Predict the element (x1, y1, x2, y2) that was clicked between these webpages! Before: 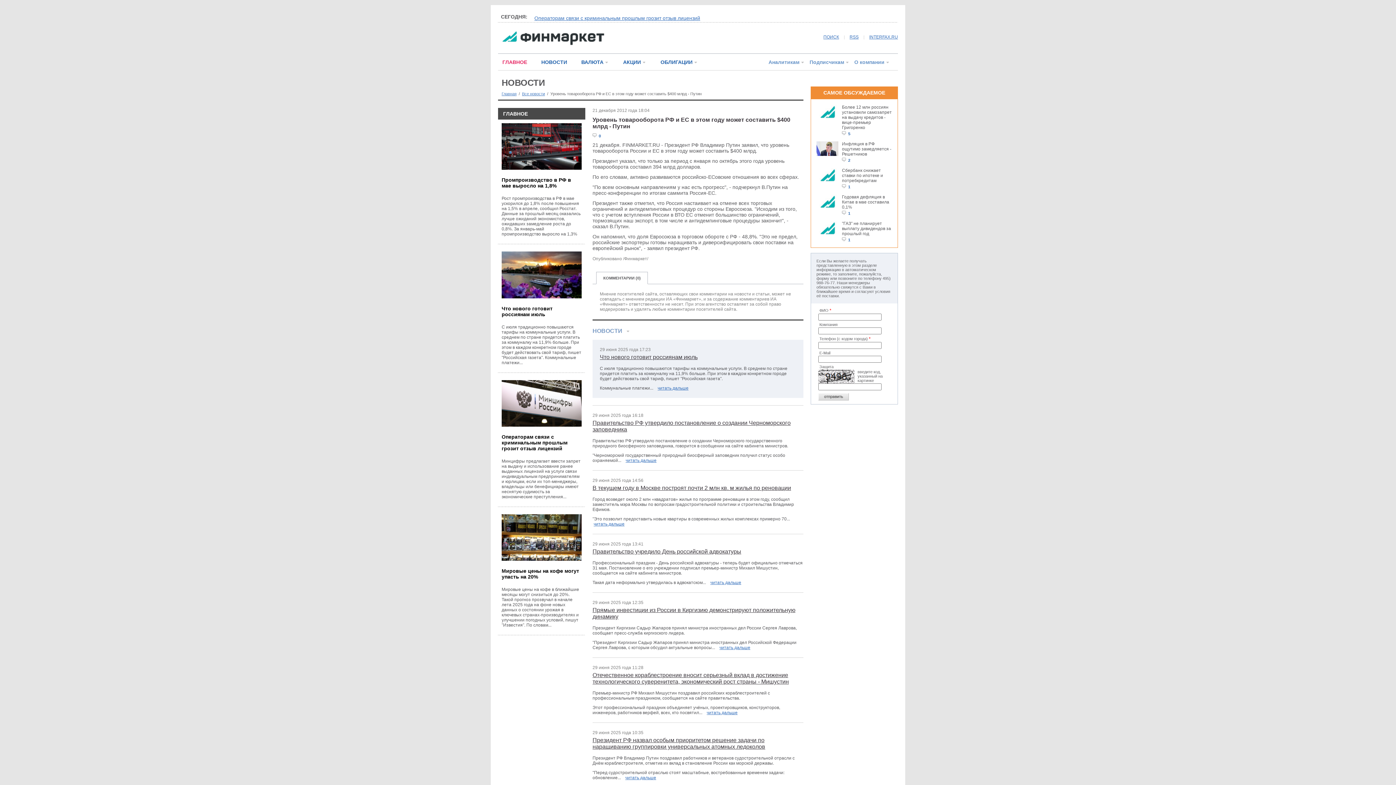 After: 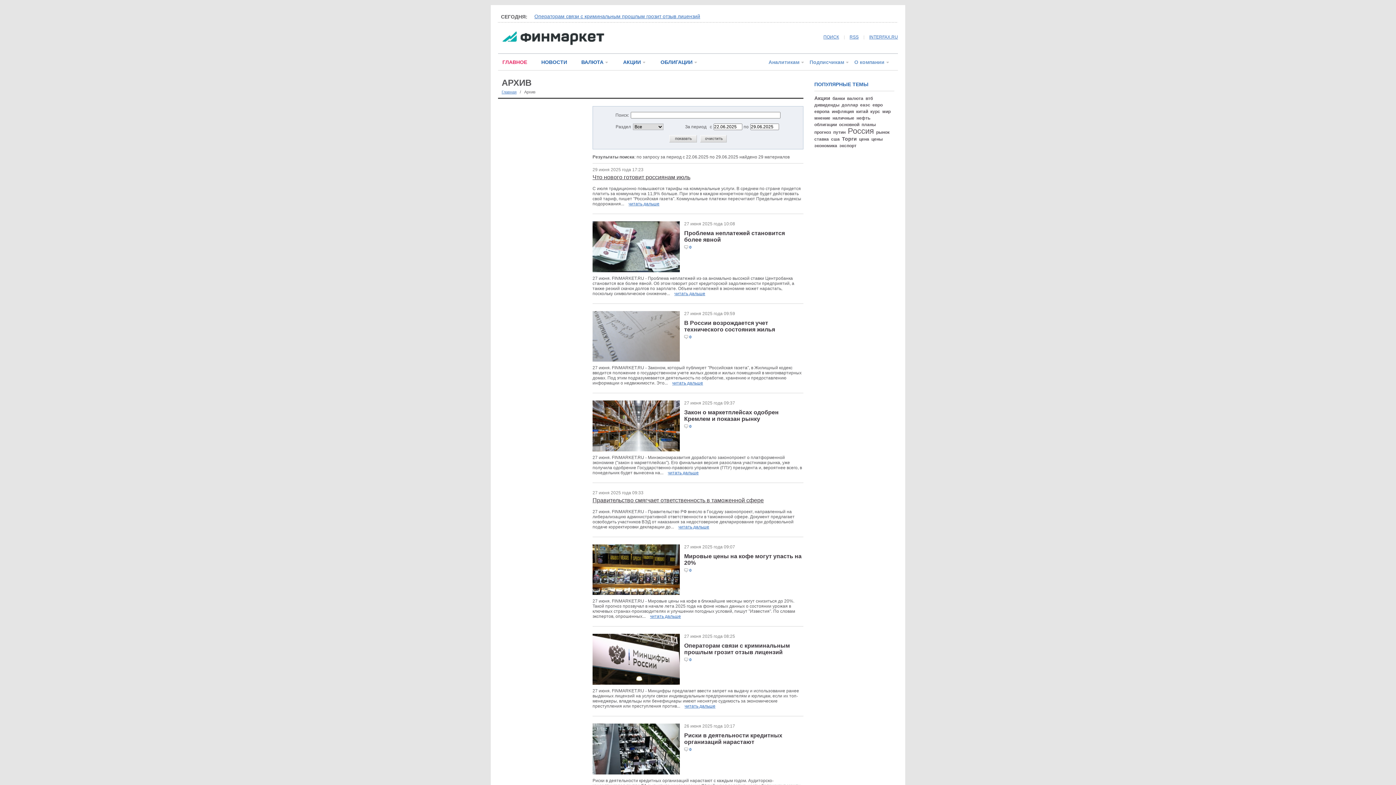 Action: bbox: (823, 34, 839, 39) label: ПОИСК